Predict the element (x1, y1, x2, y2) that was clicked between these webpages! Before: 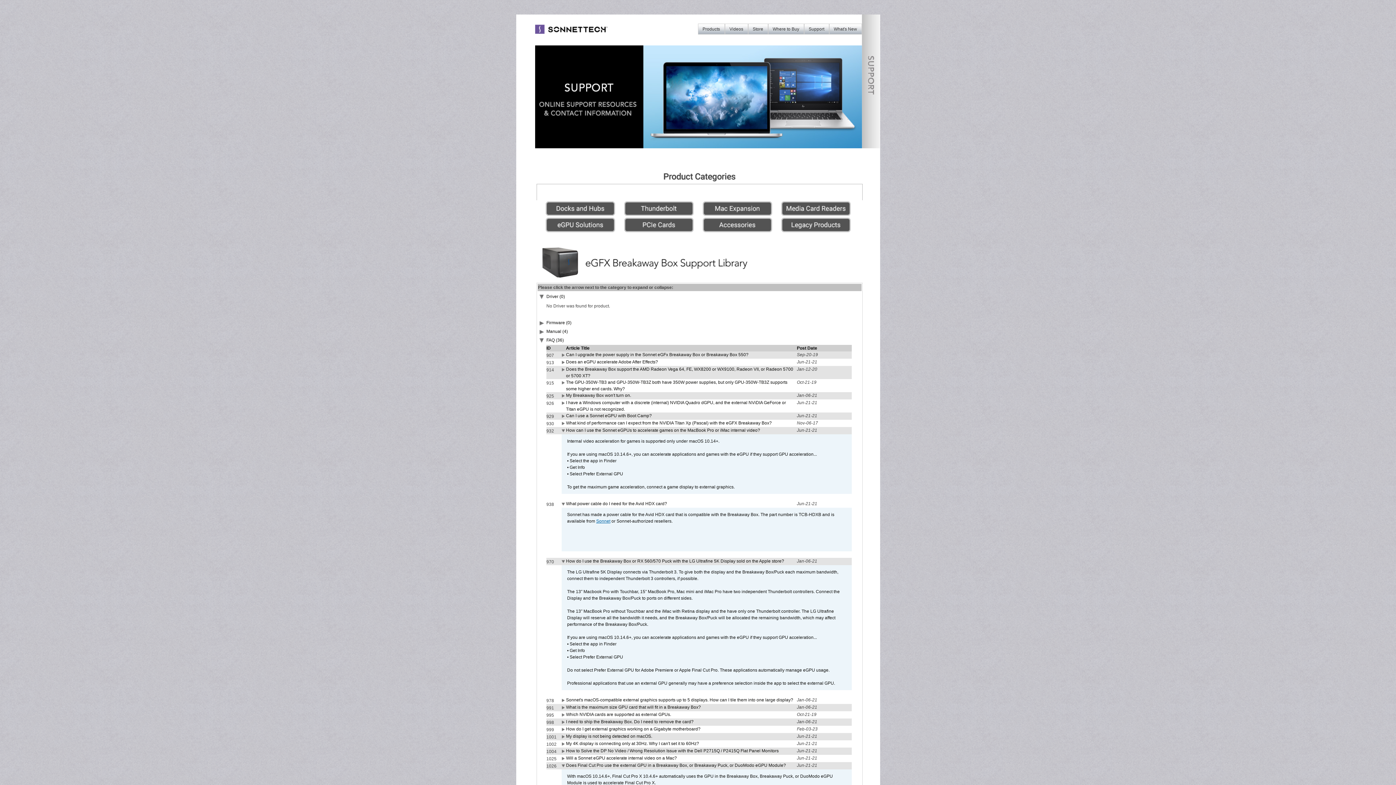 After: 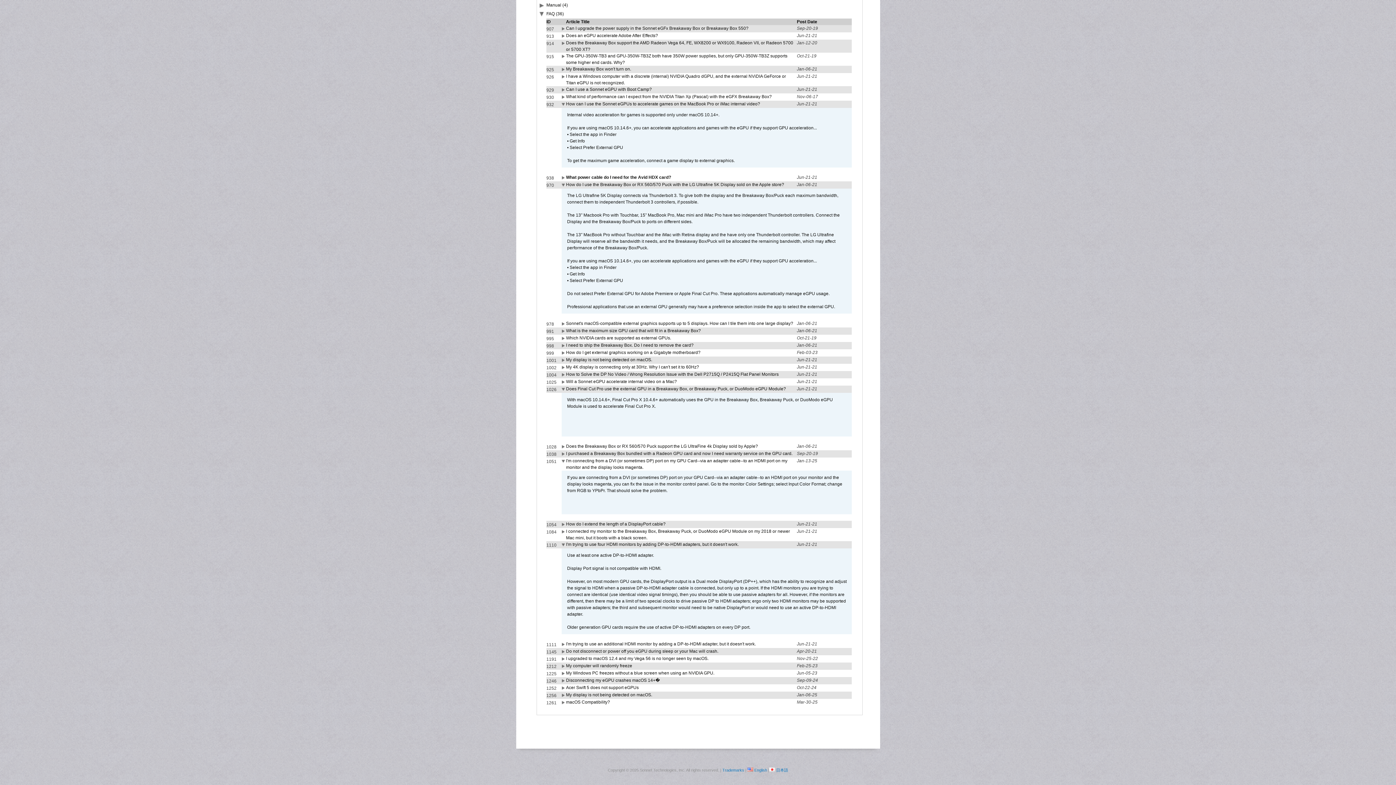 Action: label: What power cable do I need for the Avid HDX card? bbox: (566, 501, 667, 506)